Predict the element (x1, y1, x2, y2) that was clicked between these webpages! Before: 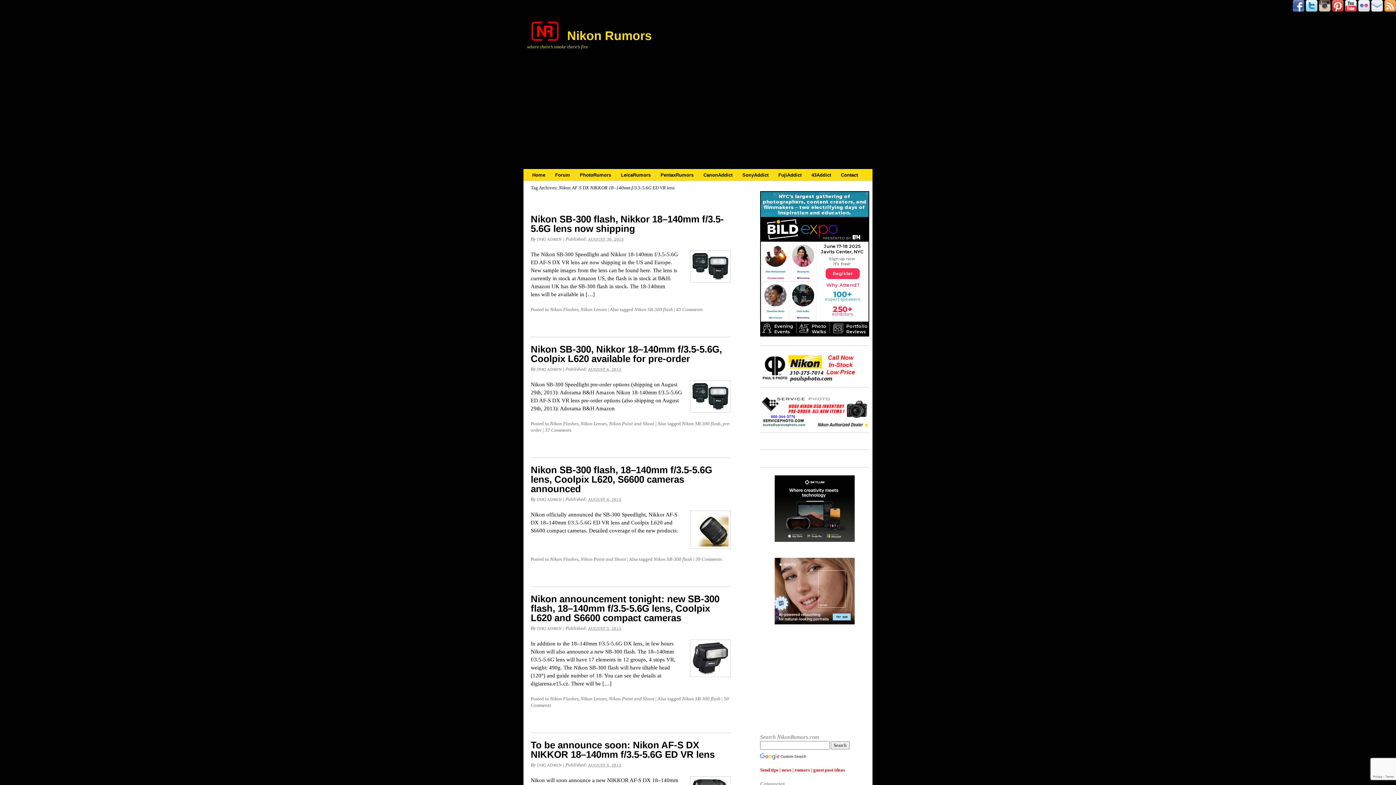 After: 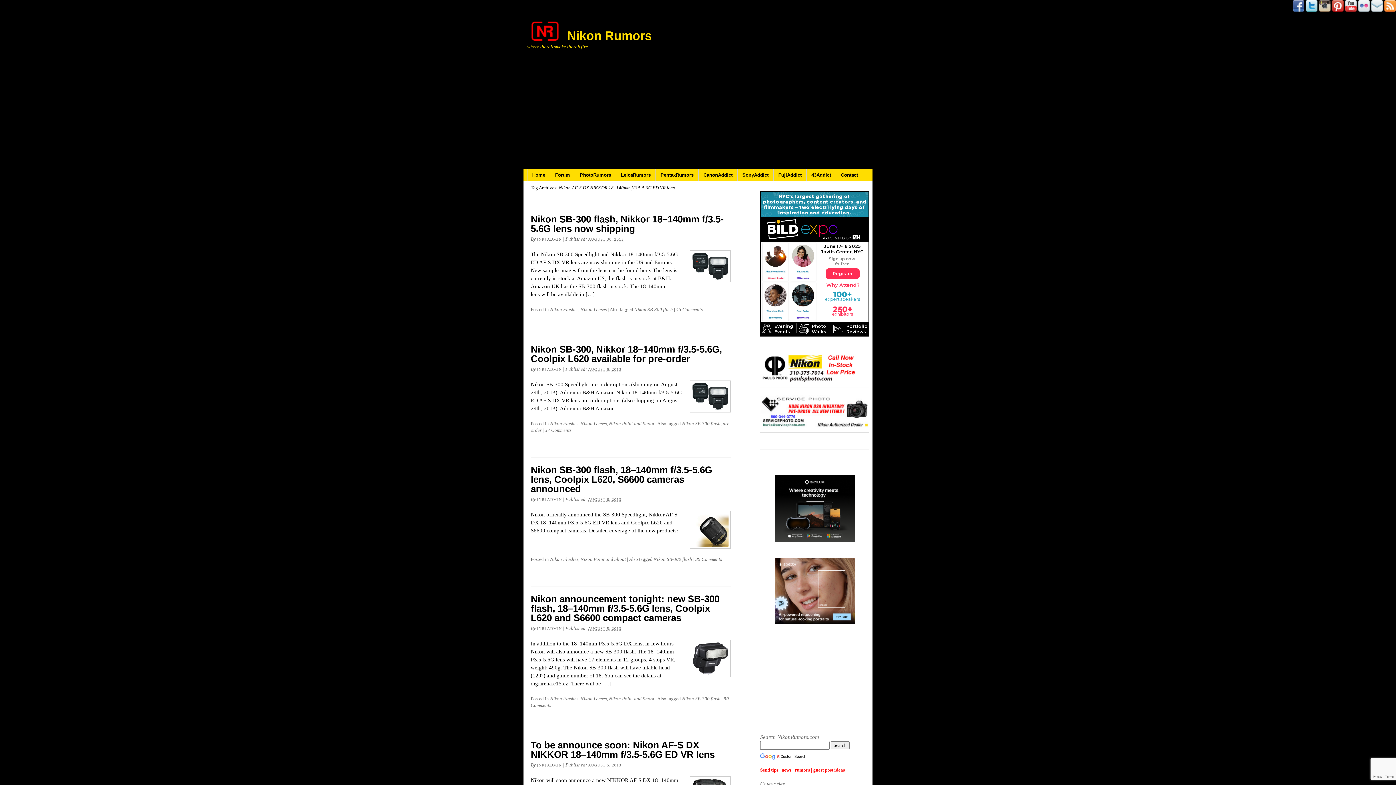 Action: bbox: (760, 767, 845, 773) label: Send tips | news | rumors | guest post ideas